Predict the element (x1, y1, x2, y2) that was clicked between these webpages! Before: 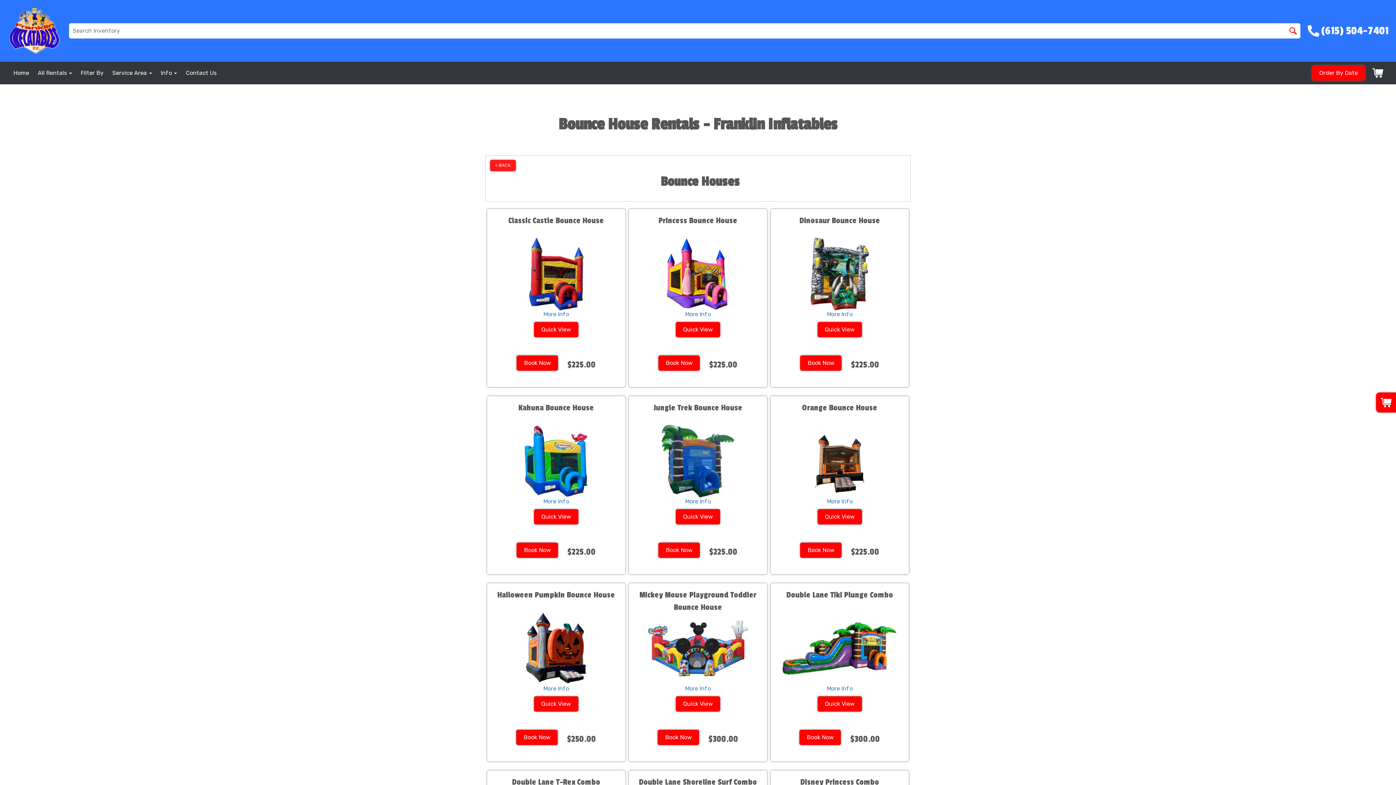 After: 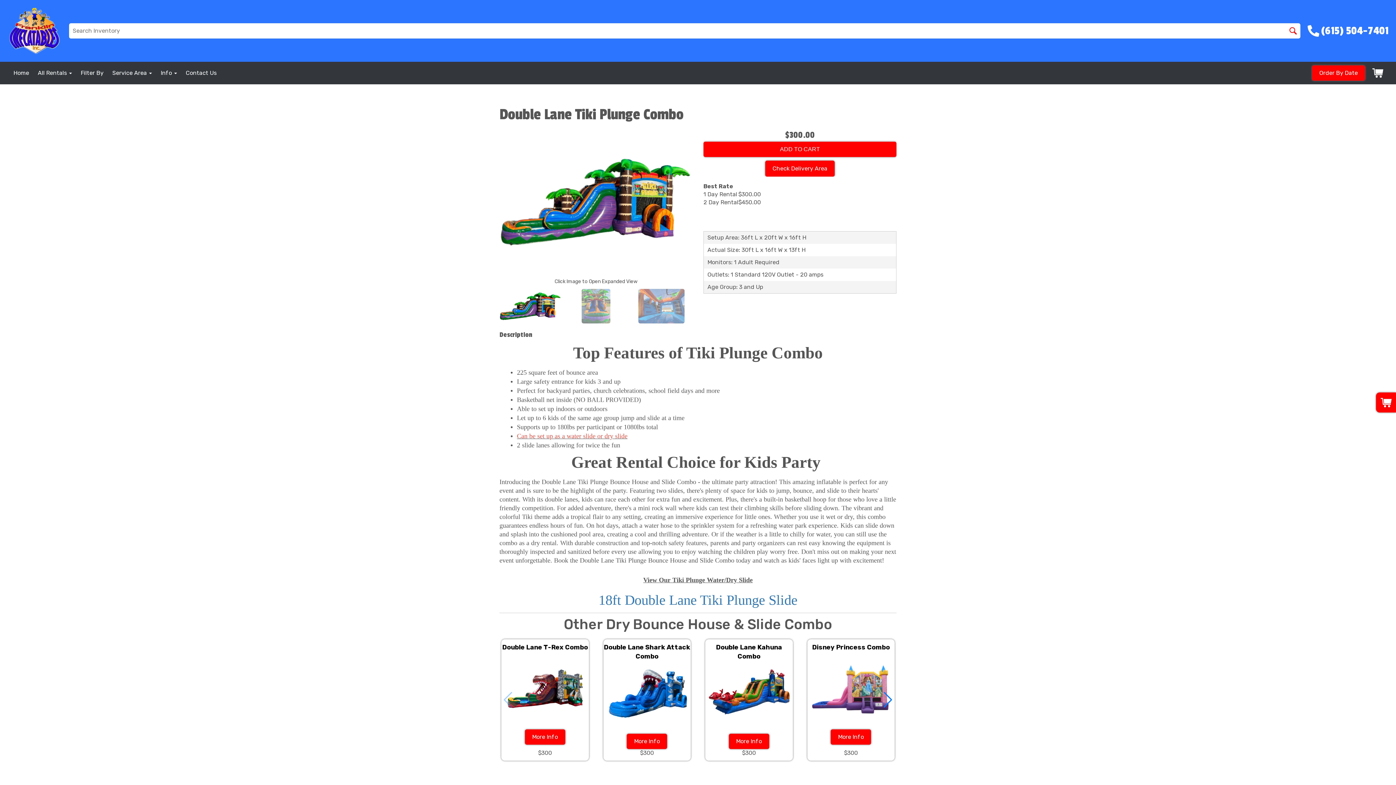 Action: label: More Info bbox: (827, 685, 852, 693)